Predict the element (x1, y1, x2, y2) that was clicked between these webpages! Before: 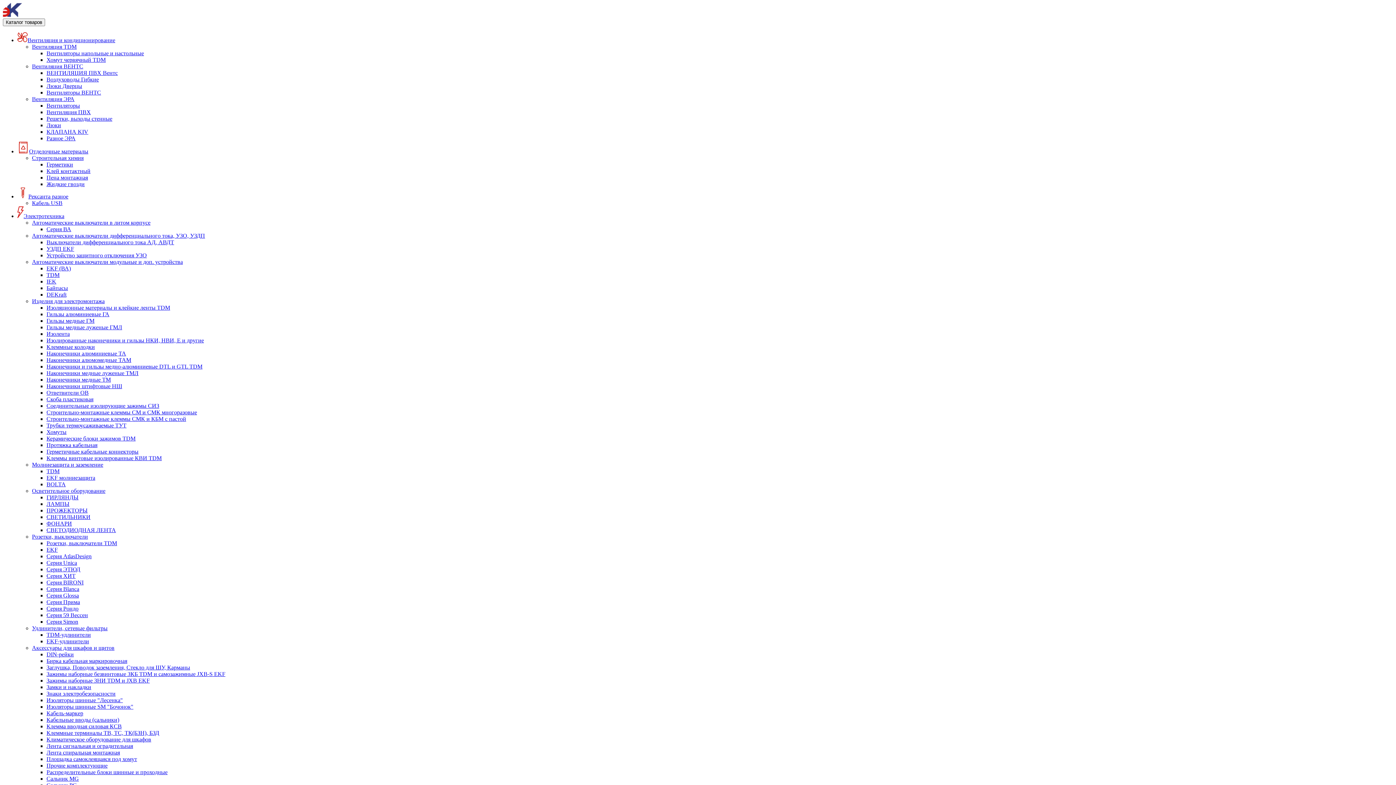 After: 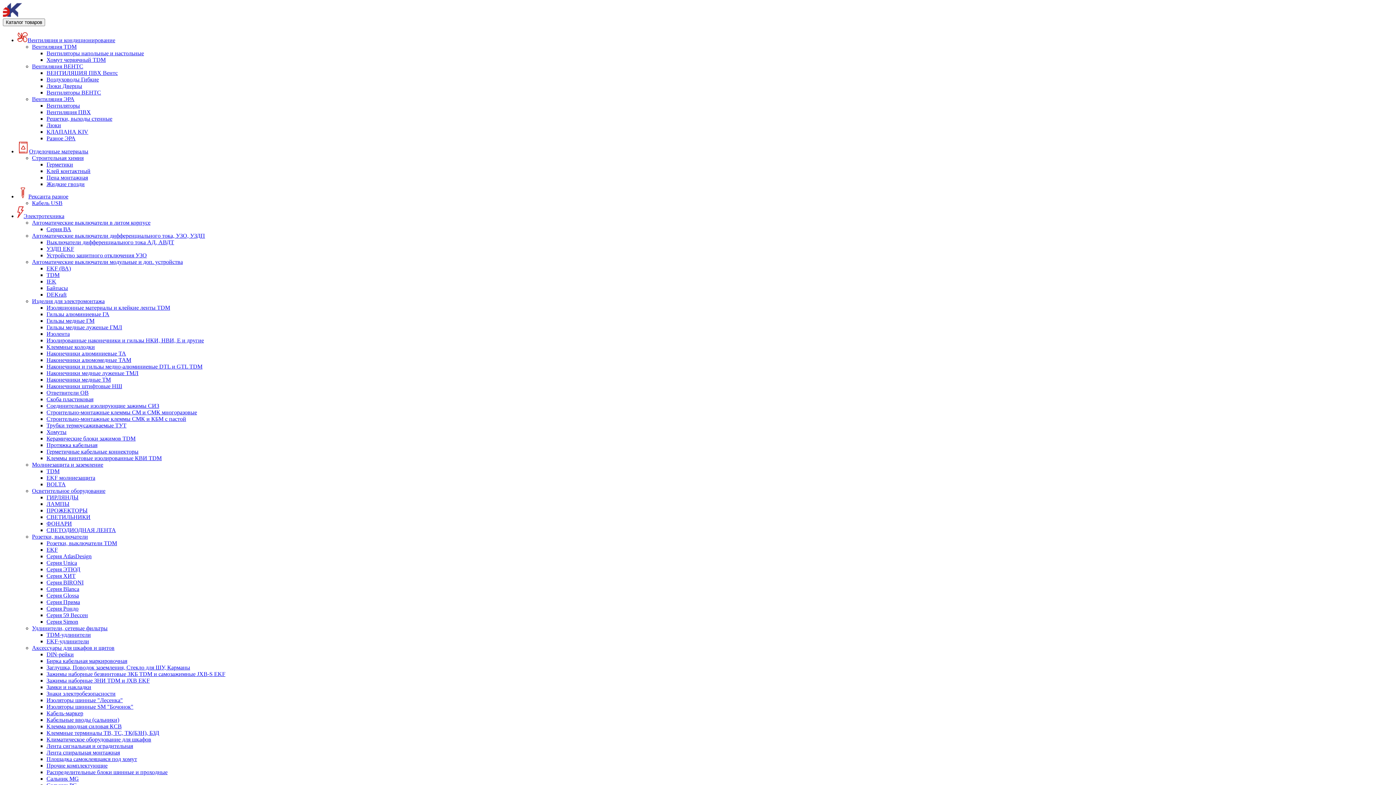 Action: label: Гильзы медные ГМ bbox: (46, 317, 94, 324)